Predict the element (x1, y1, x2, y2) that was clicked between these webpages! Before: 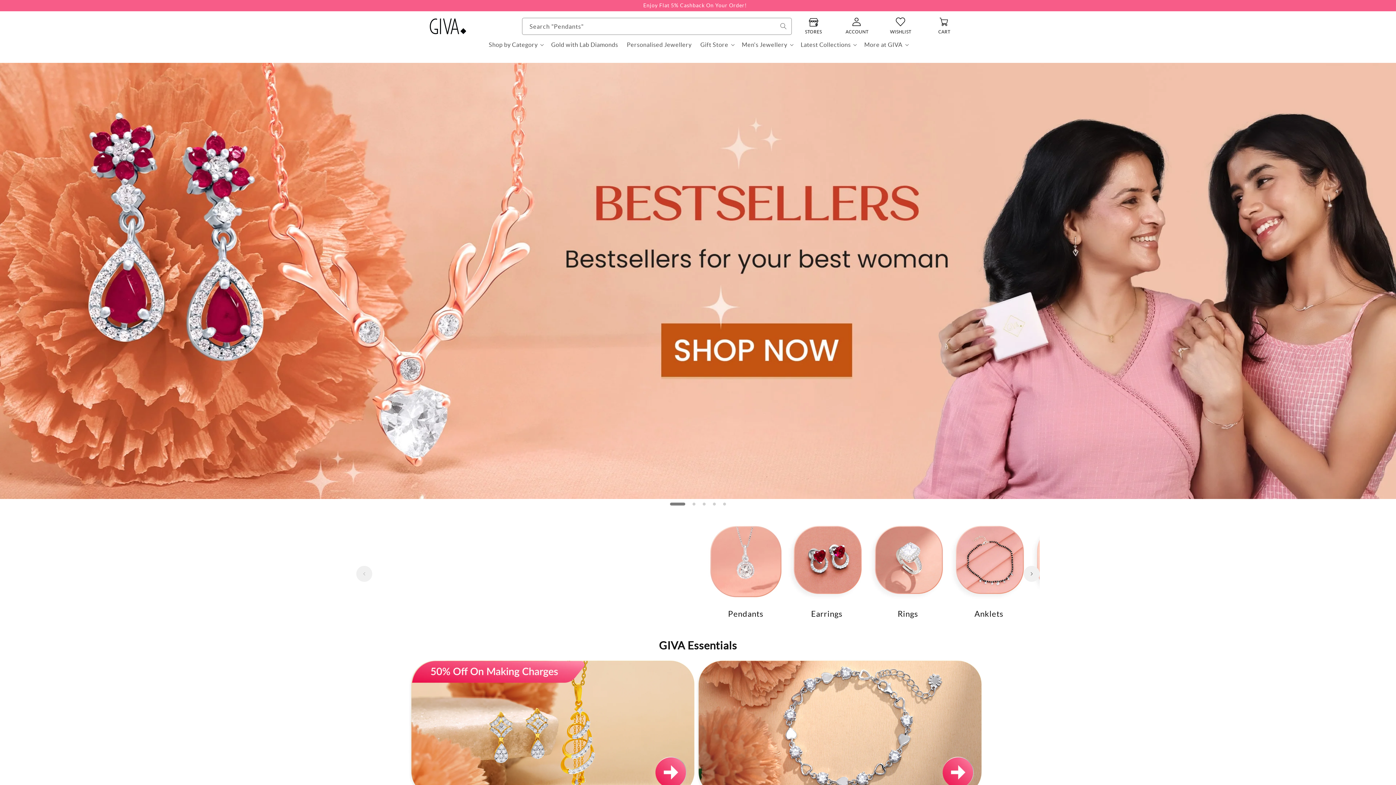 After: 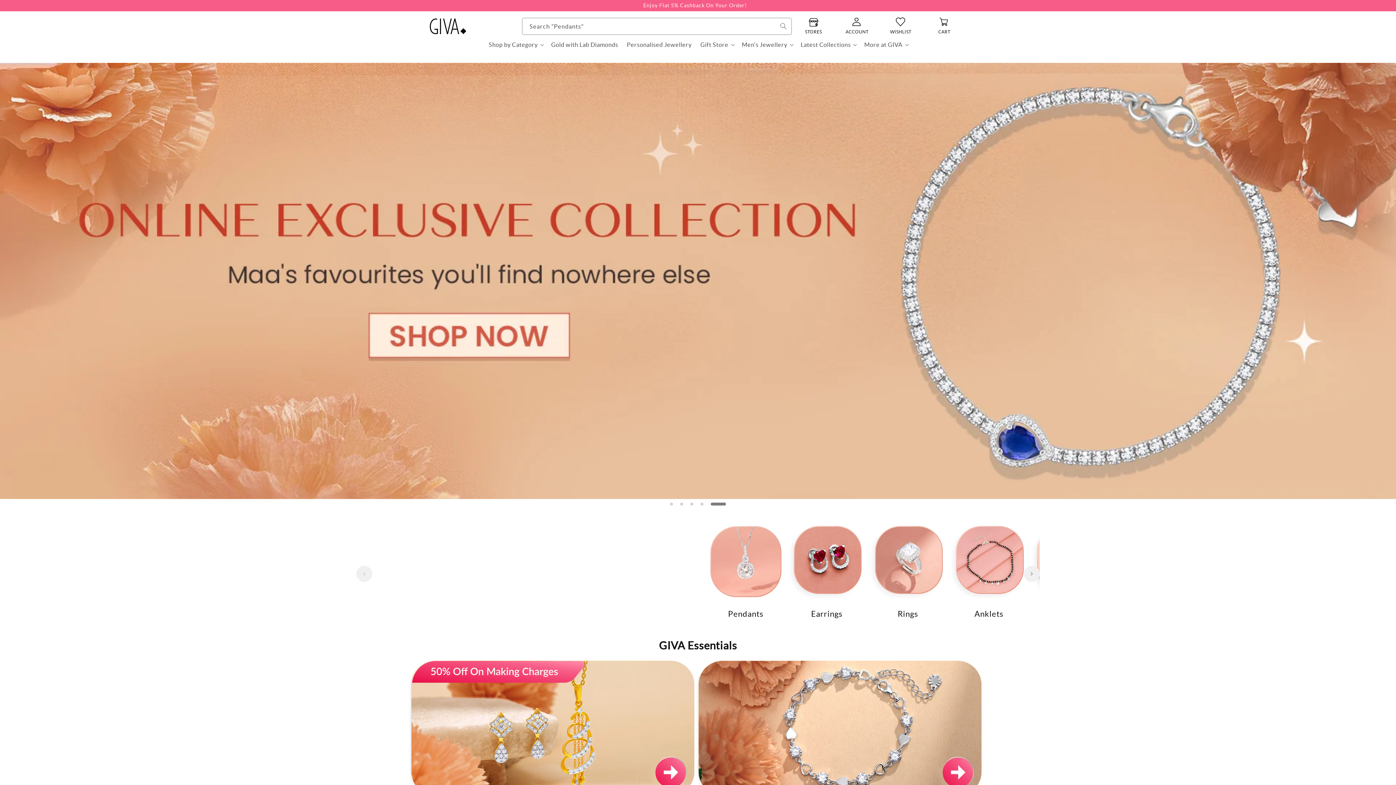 Action: bbox: (719, 499, 729, 511) label: Load slide 5 of 5